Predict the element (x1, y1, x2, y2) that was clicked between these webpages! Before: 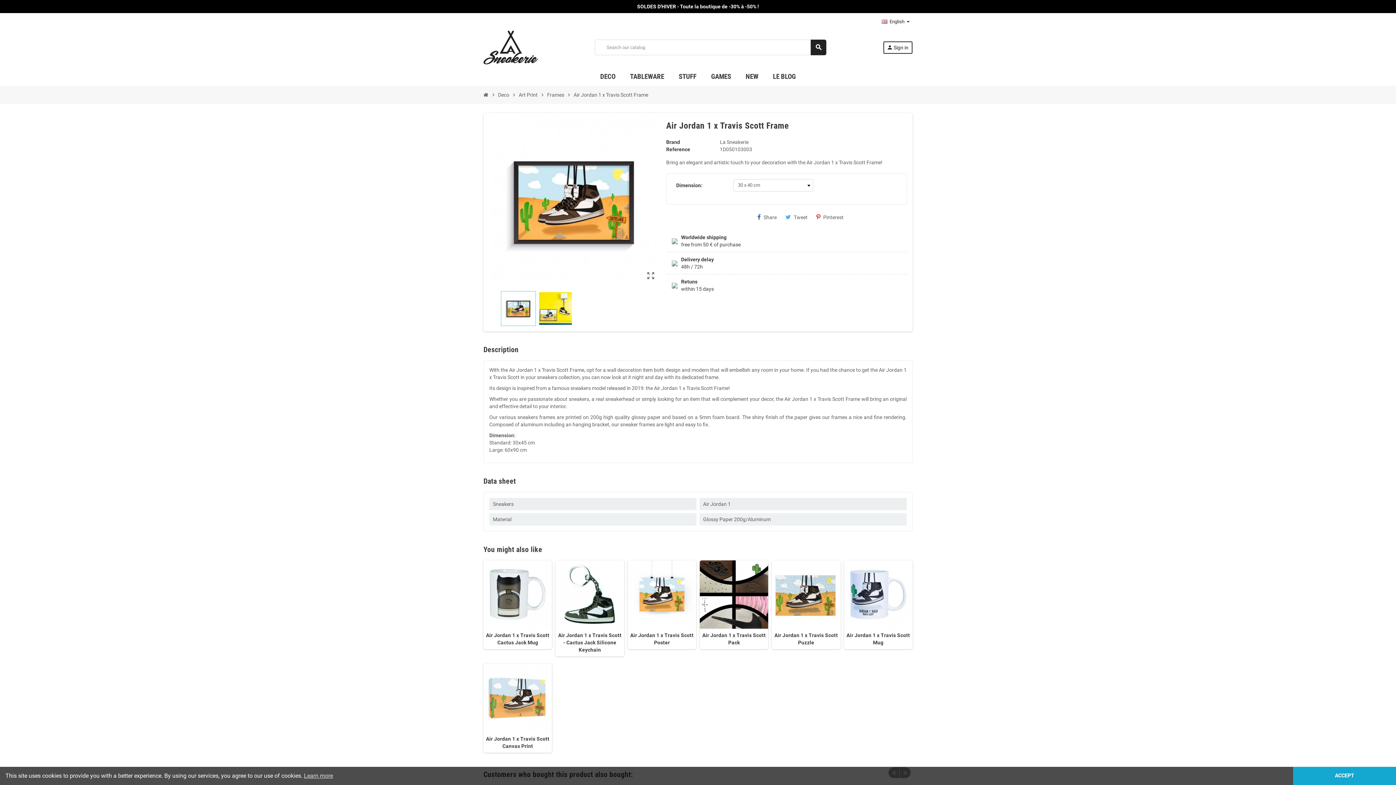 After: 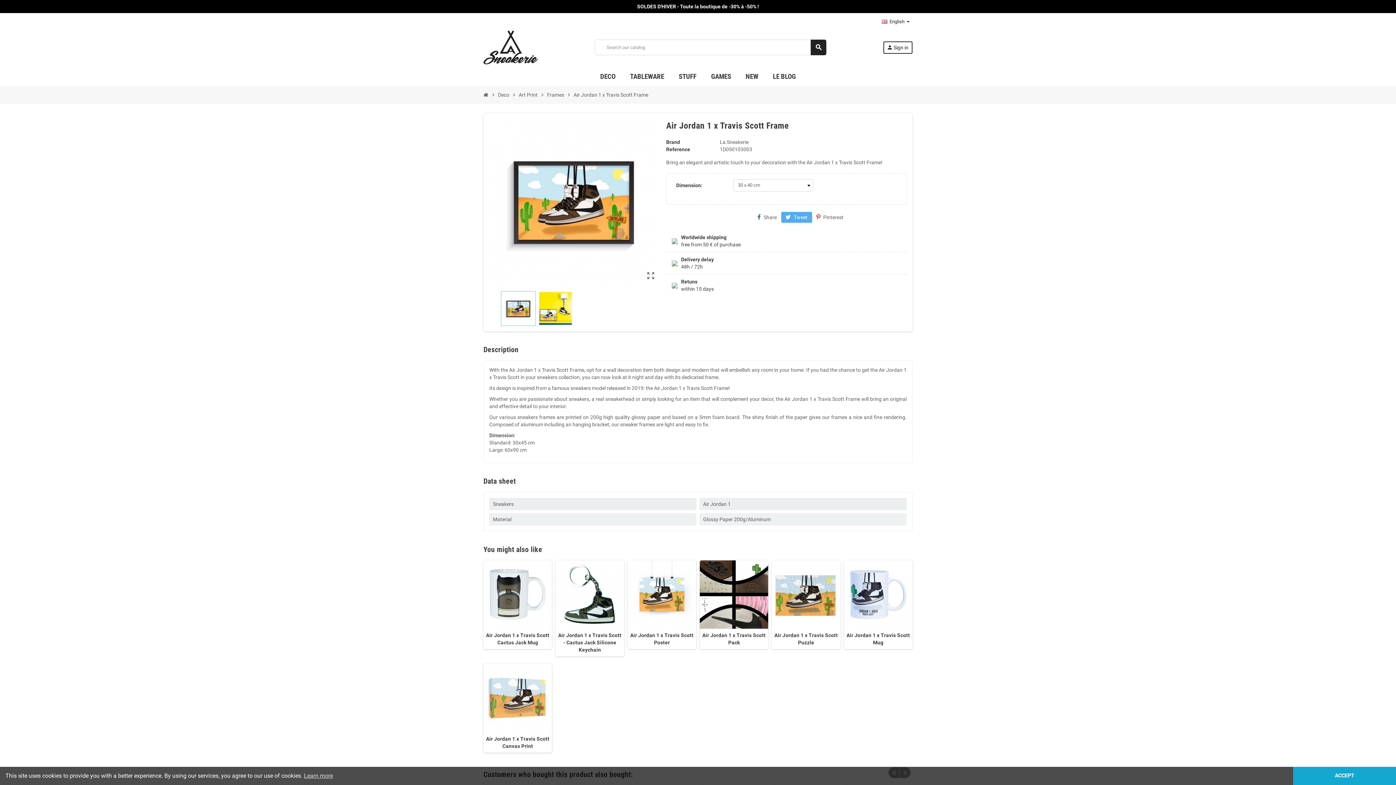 Action: label: Tweet bbox: (781, 212, 812, 222)